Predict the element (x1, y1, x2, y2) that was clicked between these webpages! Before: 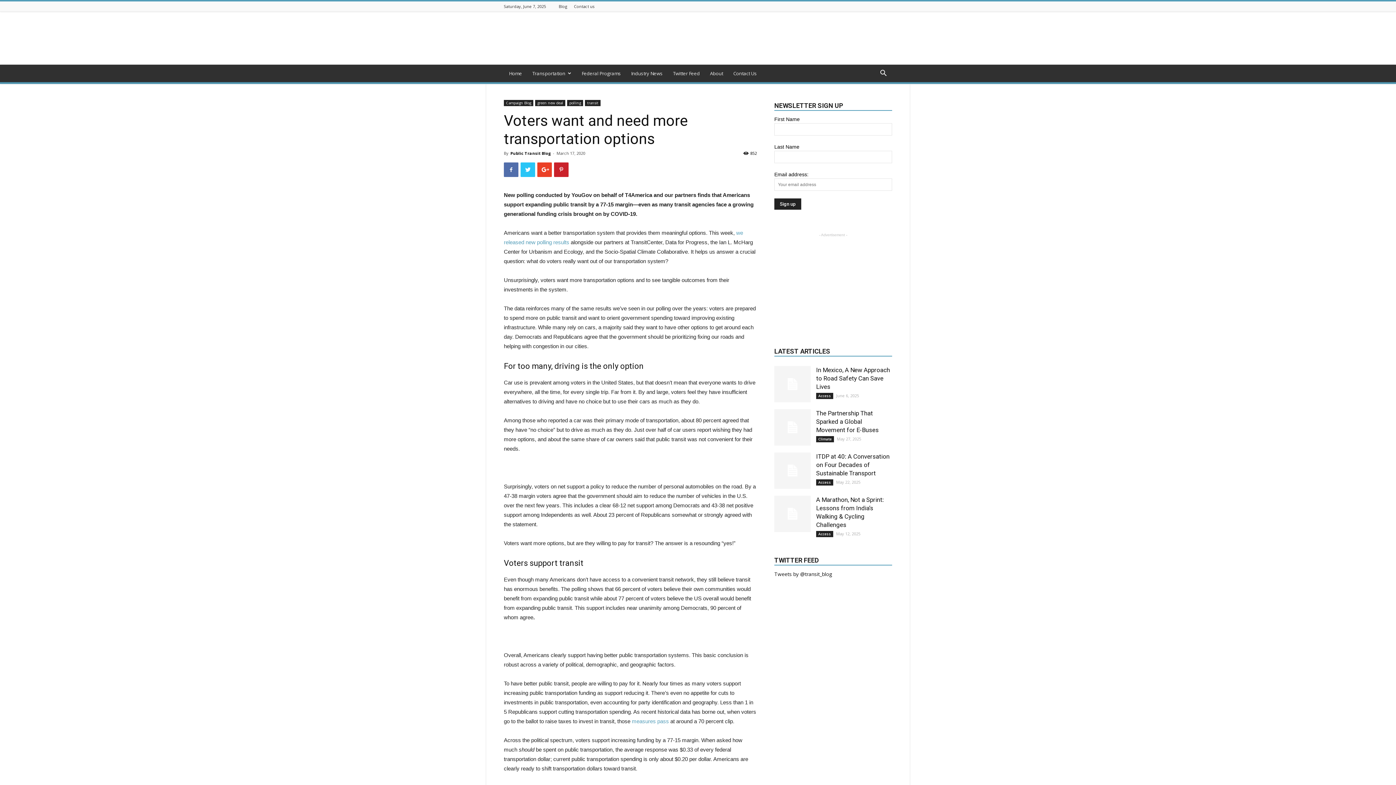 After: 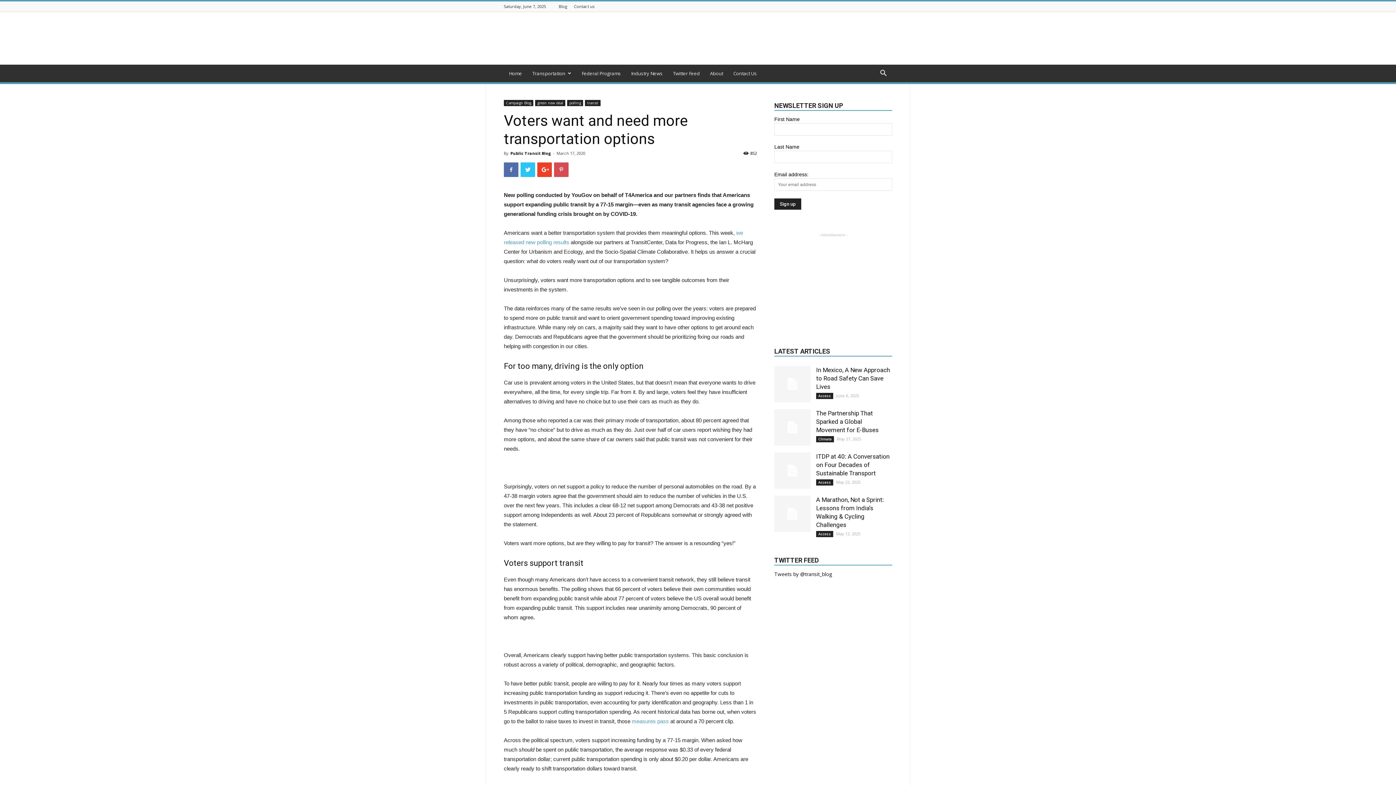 Action: bbox: (554, 162, 568, 177)